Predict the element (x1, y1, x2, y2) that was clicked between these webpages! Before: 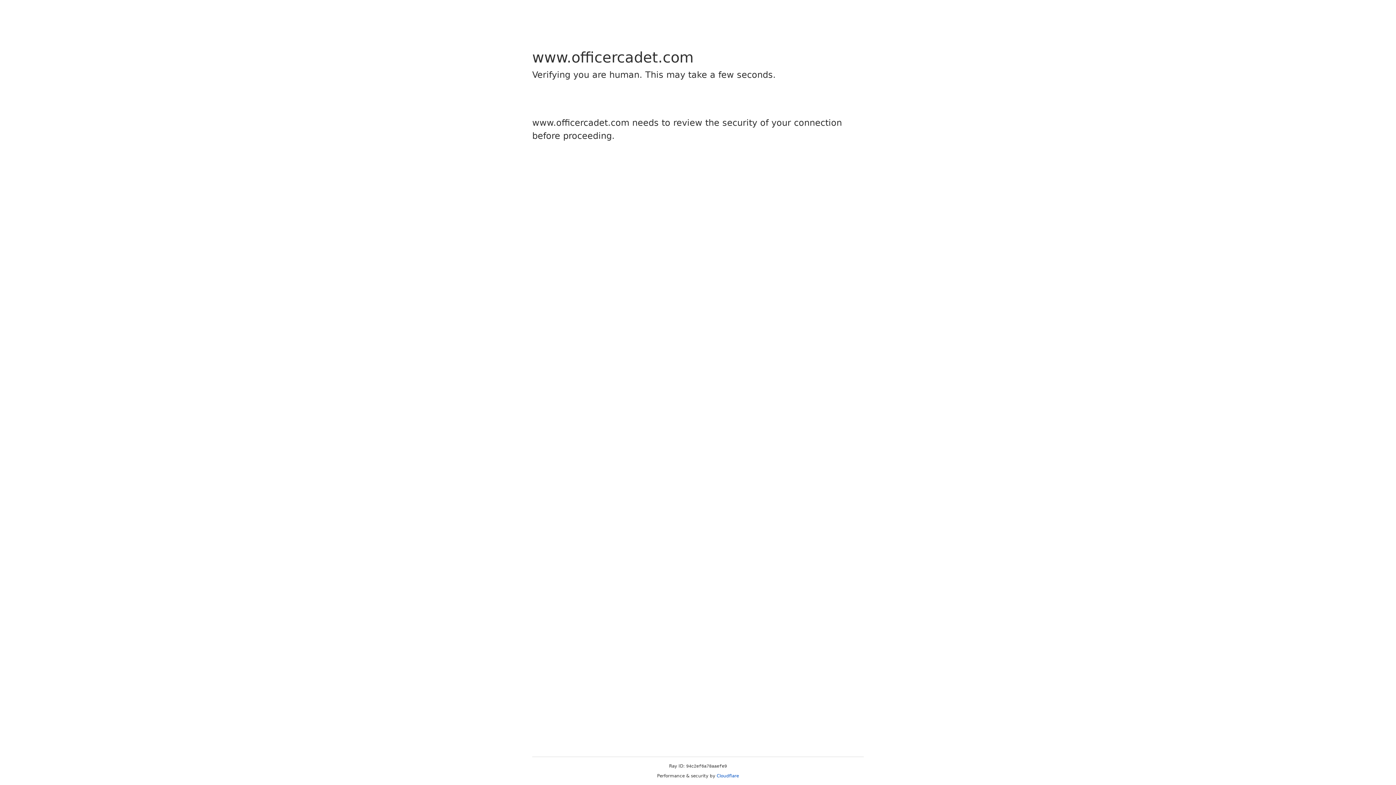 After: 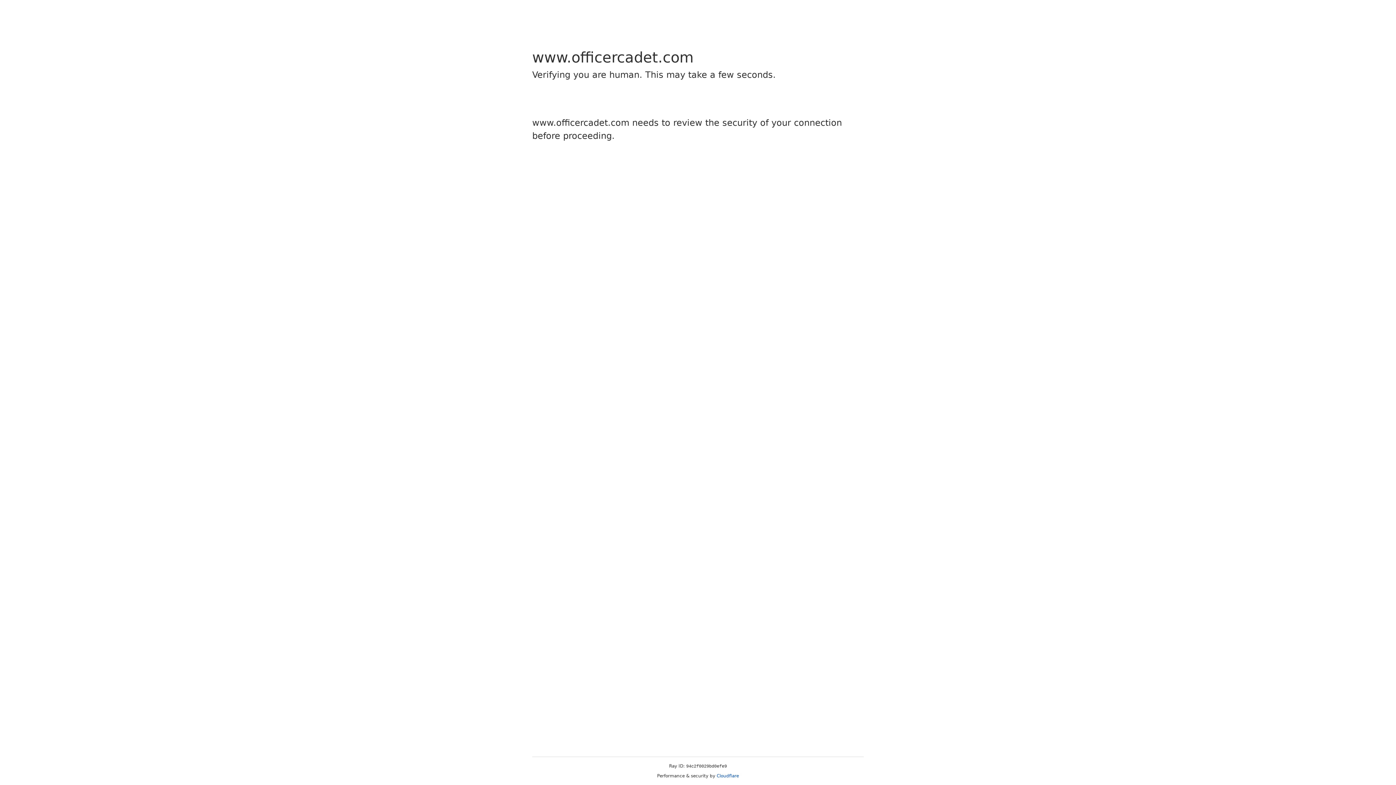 Action: bbox: (716, 773, 739, 778) label: Cloudflare